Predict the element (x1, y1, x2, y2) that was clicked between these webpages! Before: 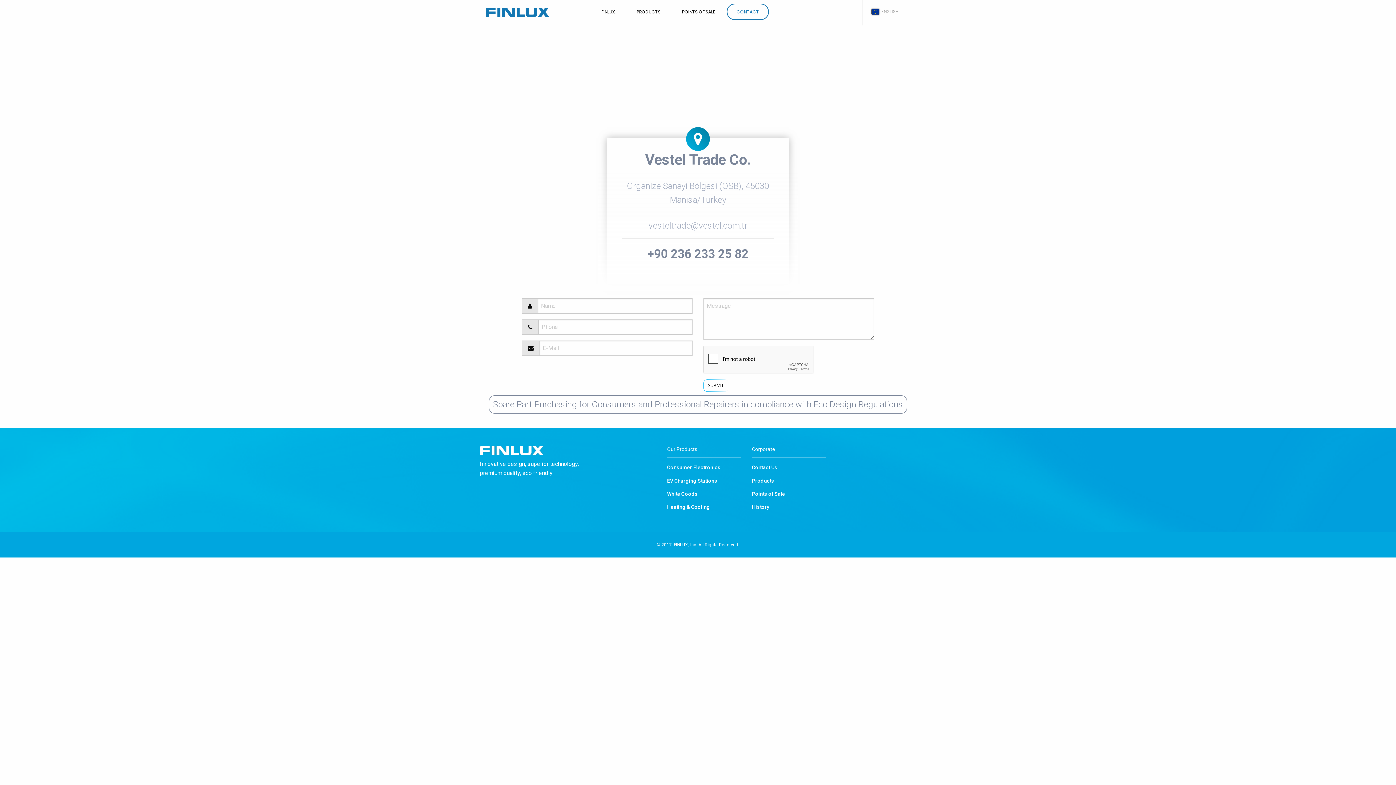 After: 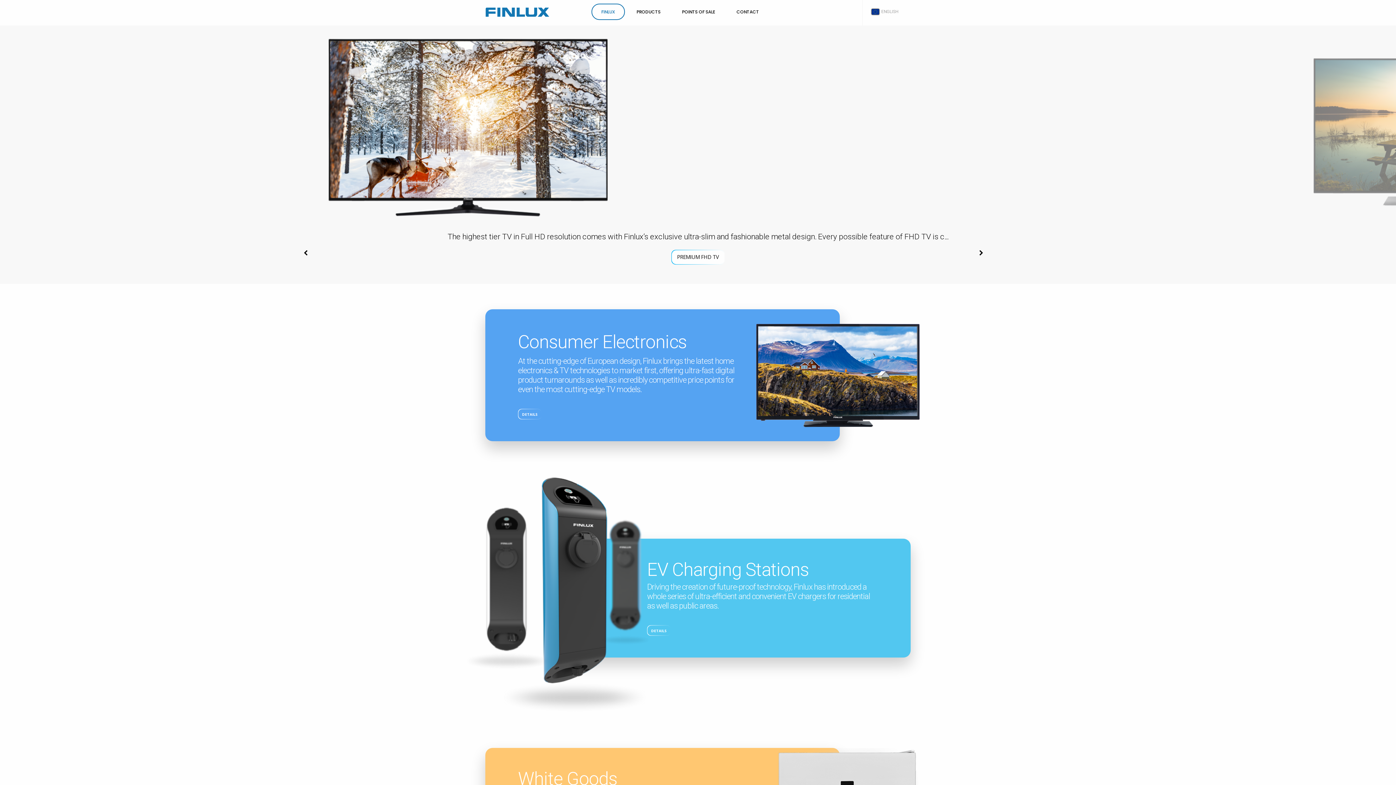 Action: label: Finlux bbox: (485, 7, 549, 17)